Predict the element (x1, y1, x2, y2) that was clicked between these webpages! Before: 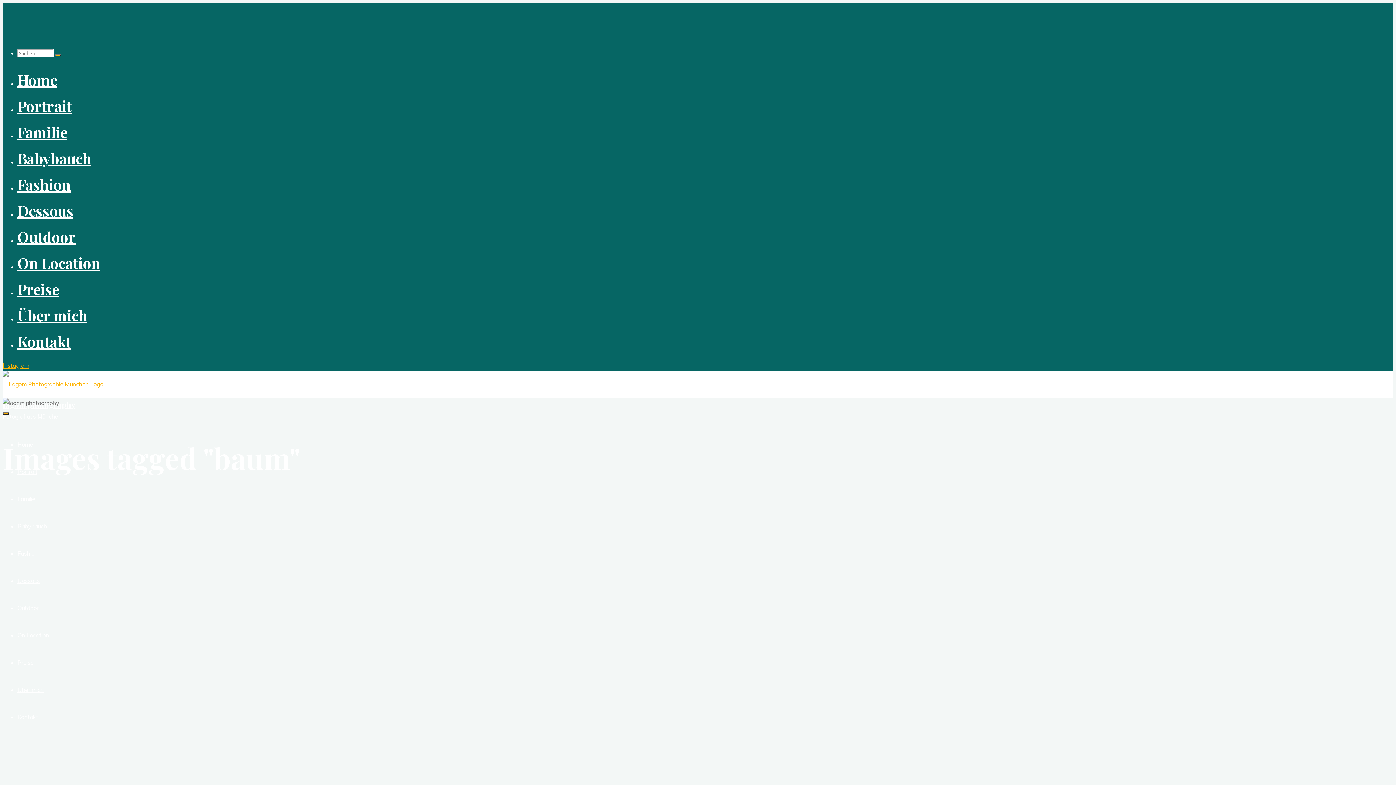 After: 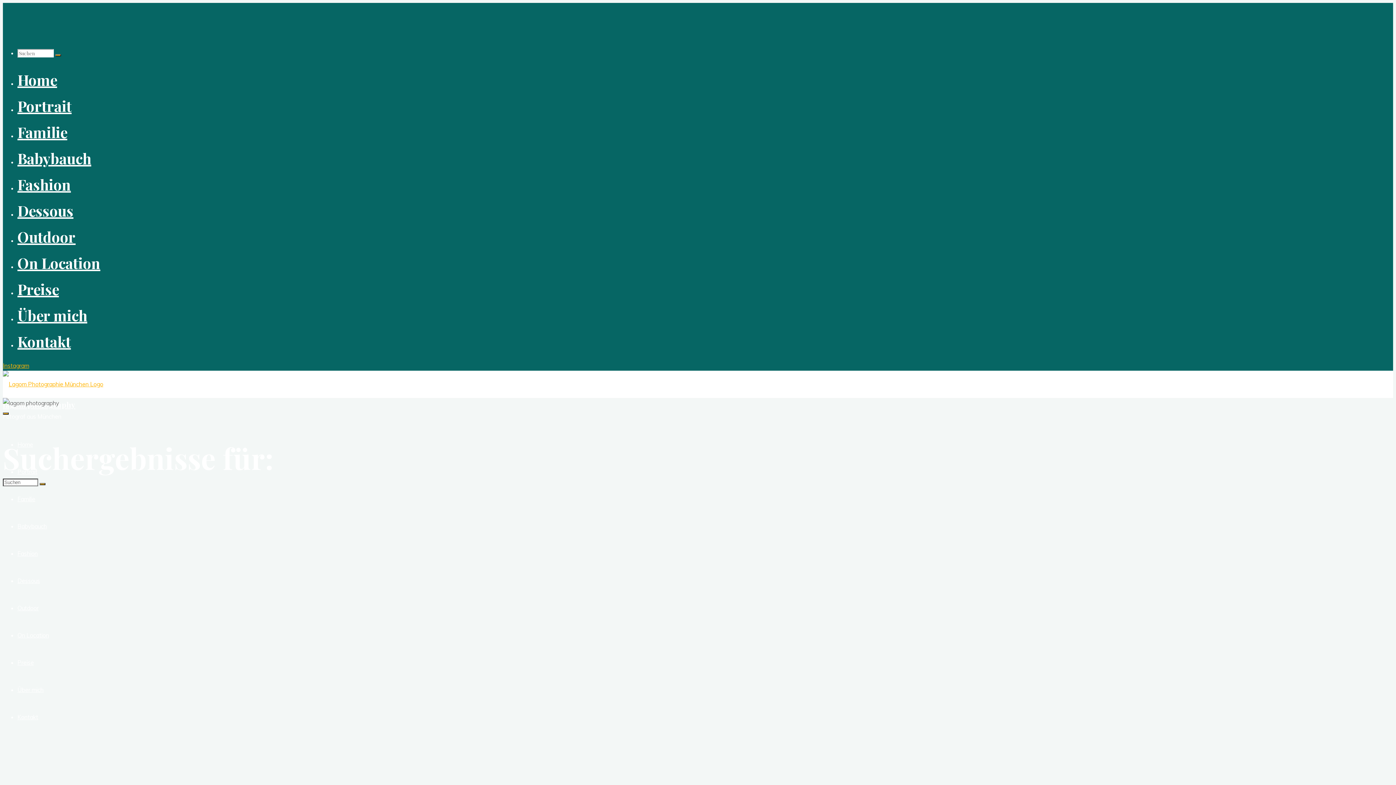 Action: label: Suchen bbox: (55, 54, 61, 56)